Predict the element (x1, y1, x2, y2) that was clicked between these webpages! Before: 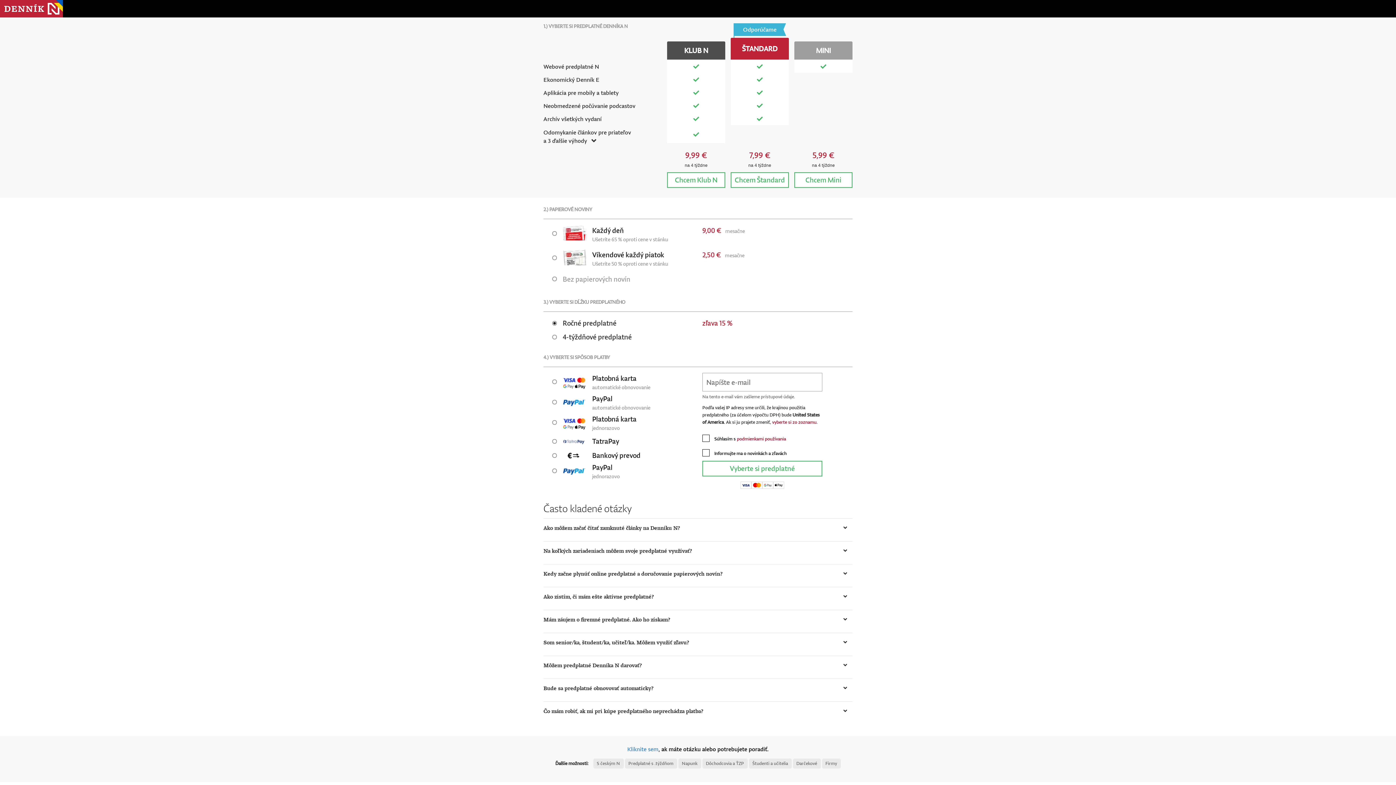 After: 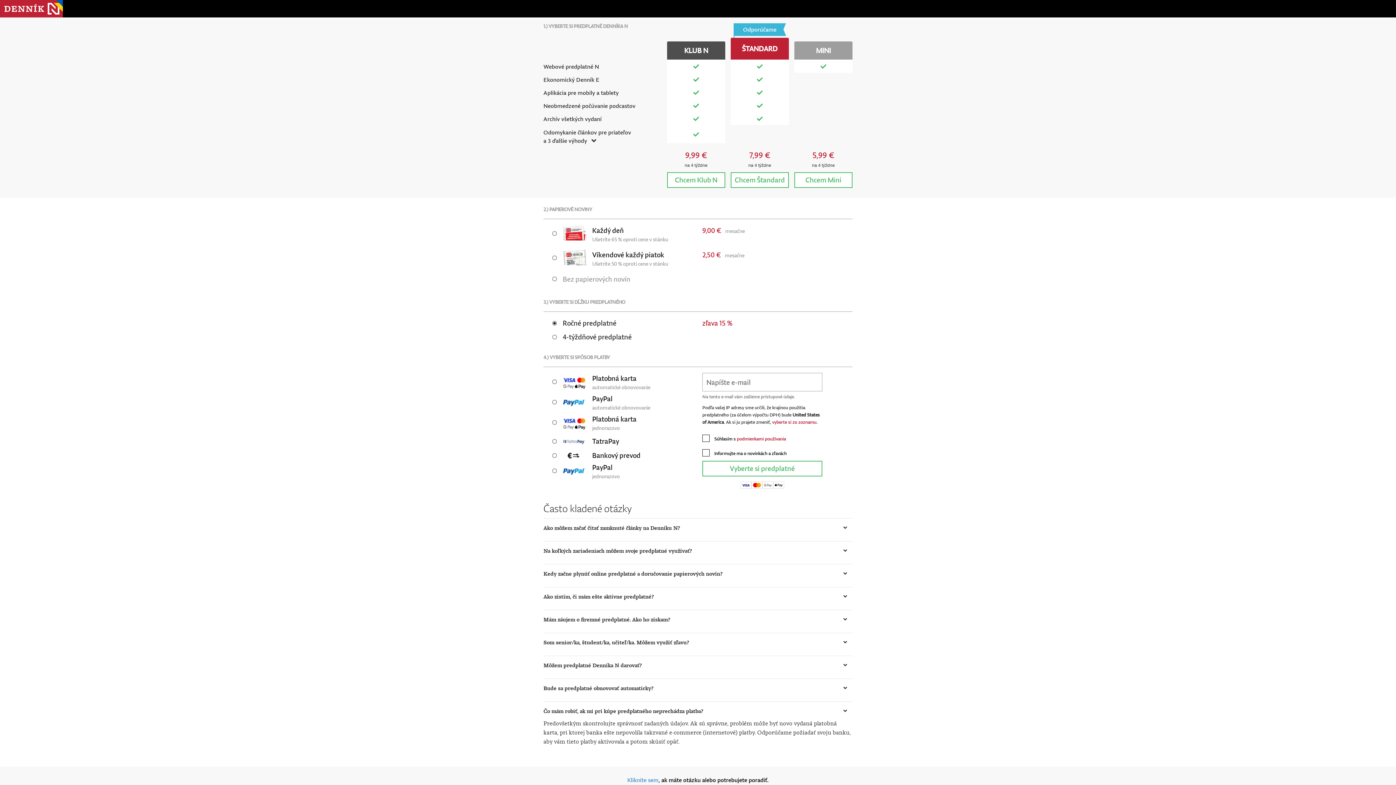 Action: label: Čo mám robiť, ak mi pri kúpe predplatného neprechádza platba? bbox: (543, 707, 852, 715)